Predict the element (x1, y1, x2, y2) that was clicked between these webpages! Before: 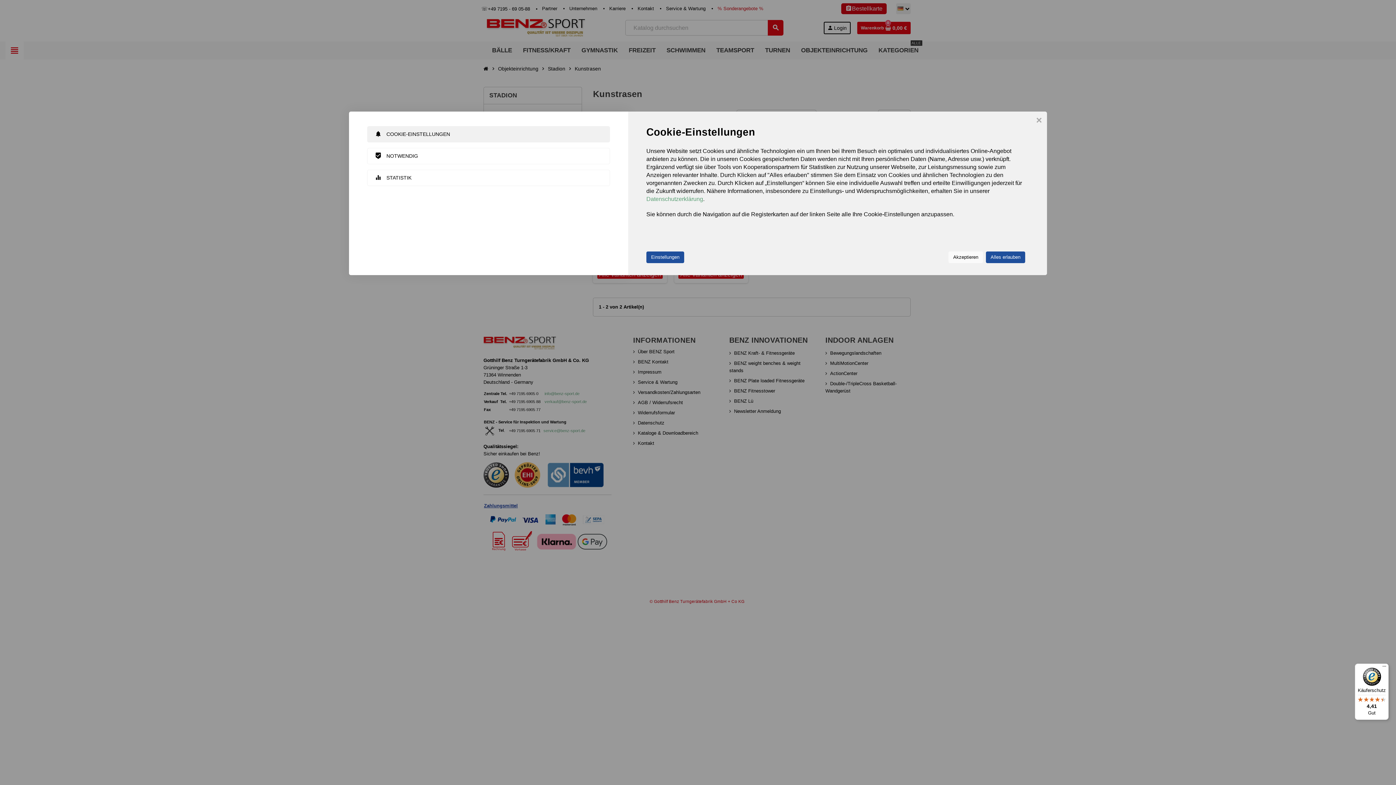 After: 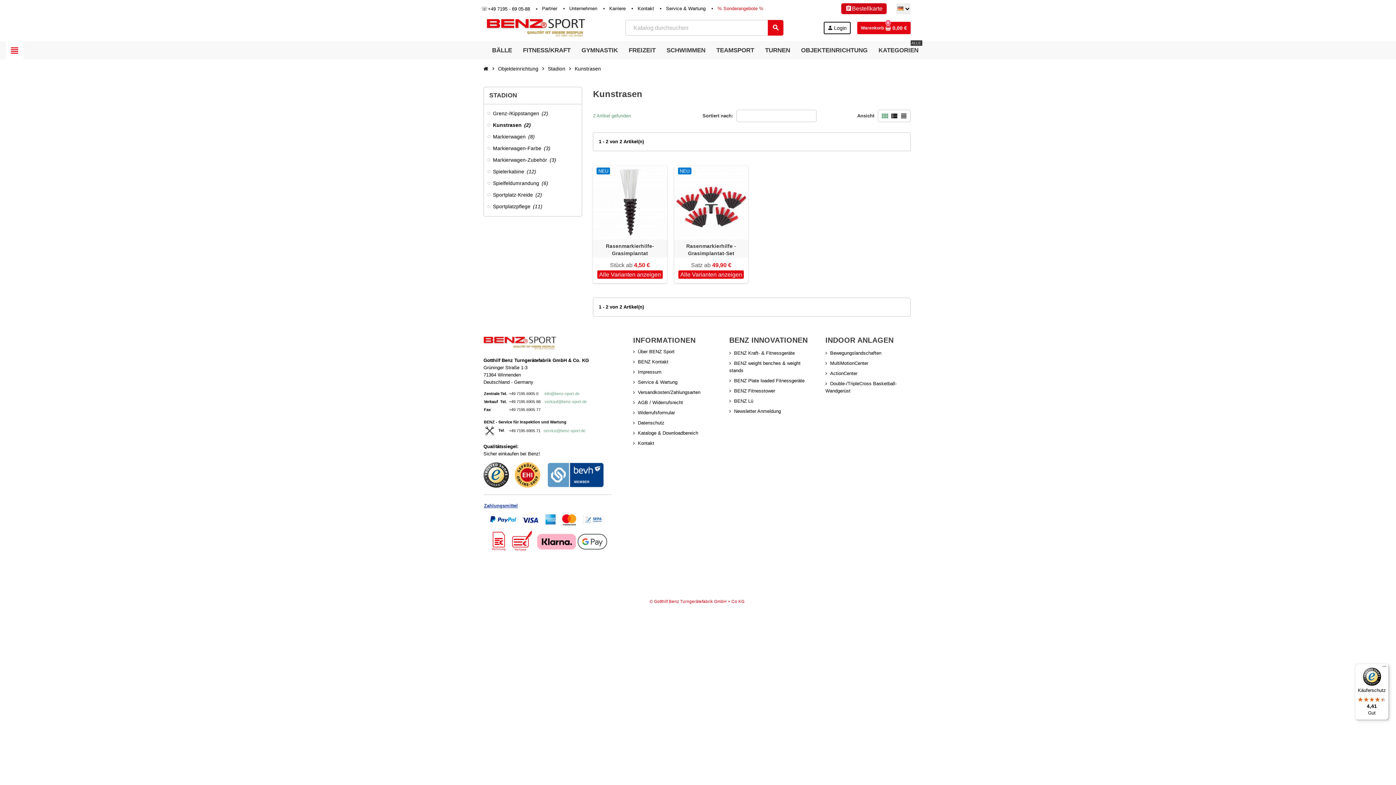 Action: bbox: (986, 251, 1025, 263) label: Alles erlauben